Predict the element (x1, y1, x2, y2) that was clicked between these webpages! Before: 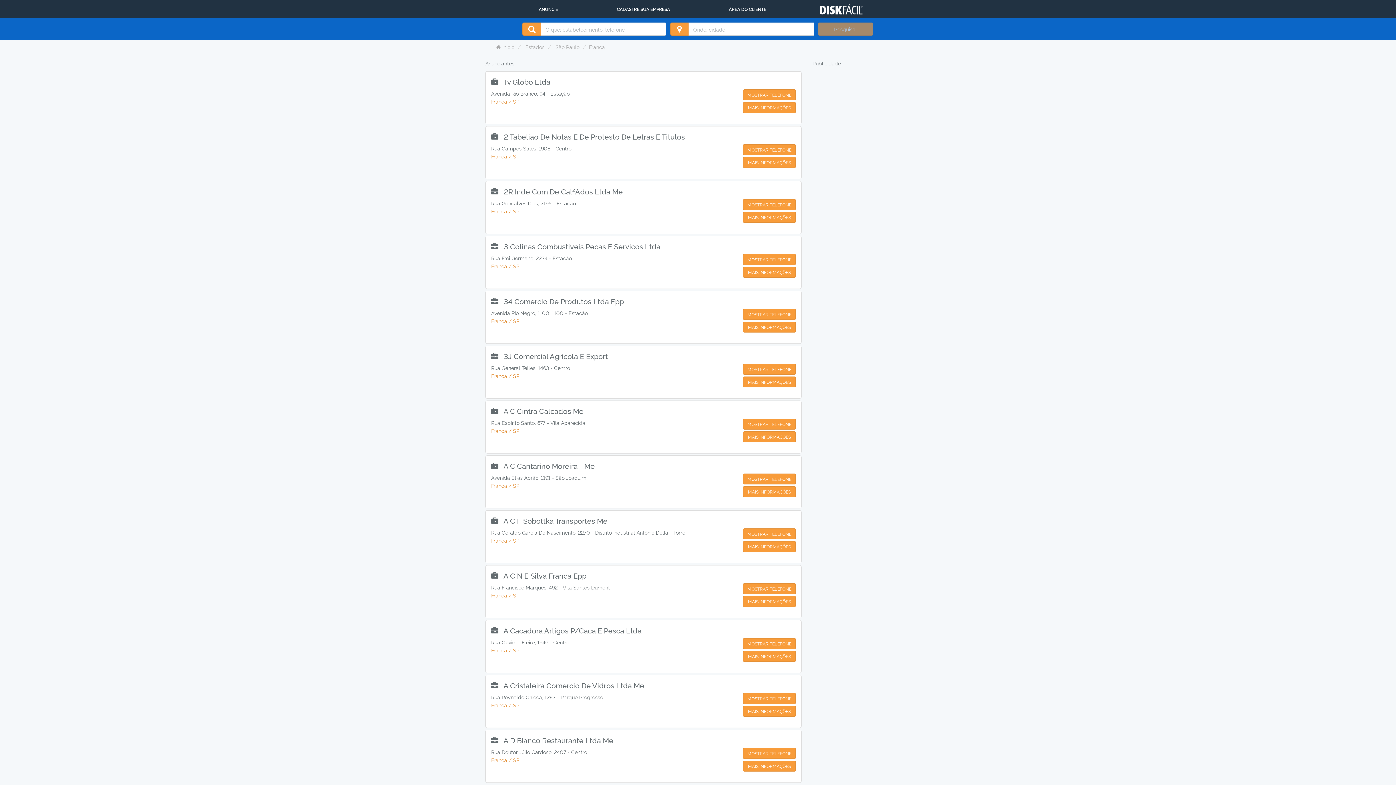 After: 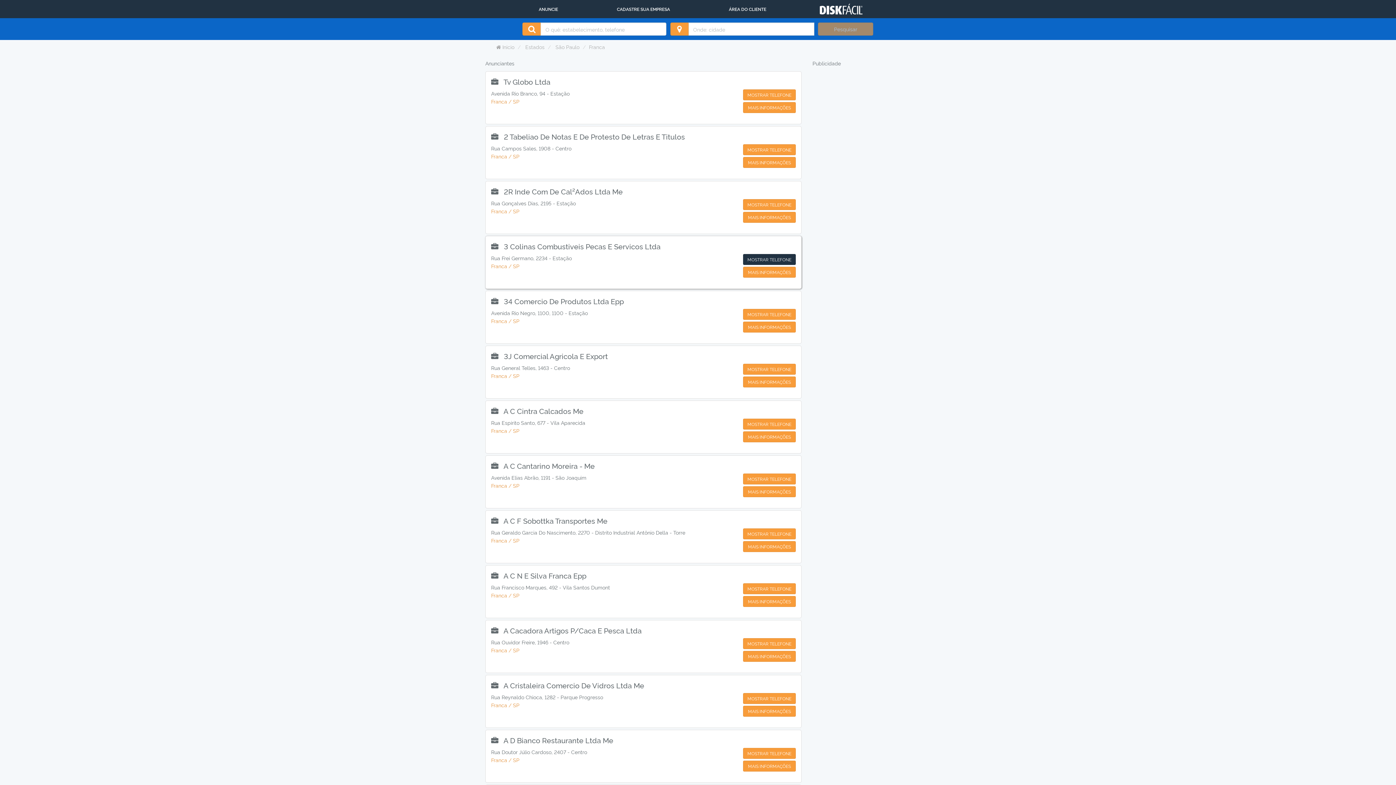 Action: label: MOSTRAR TELEFONE bbox: (743, 254, 795, 265)